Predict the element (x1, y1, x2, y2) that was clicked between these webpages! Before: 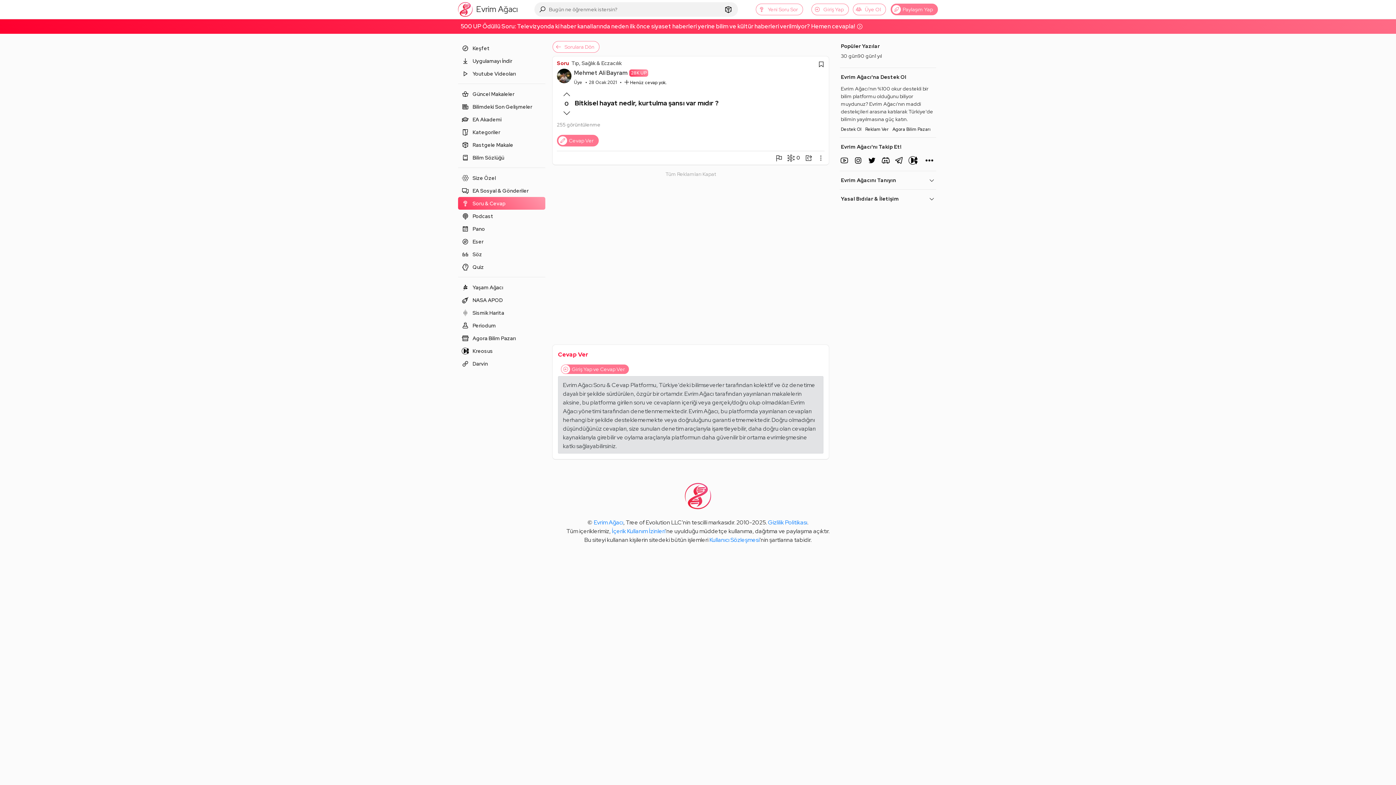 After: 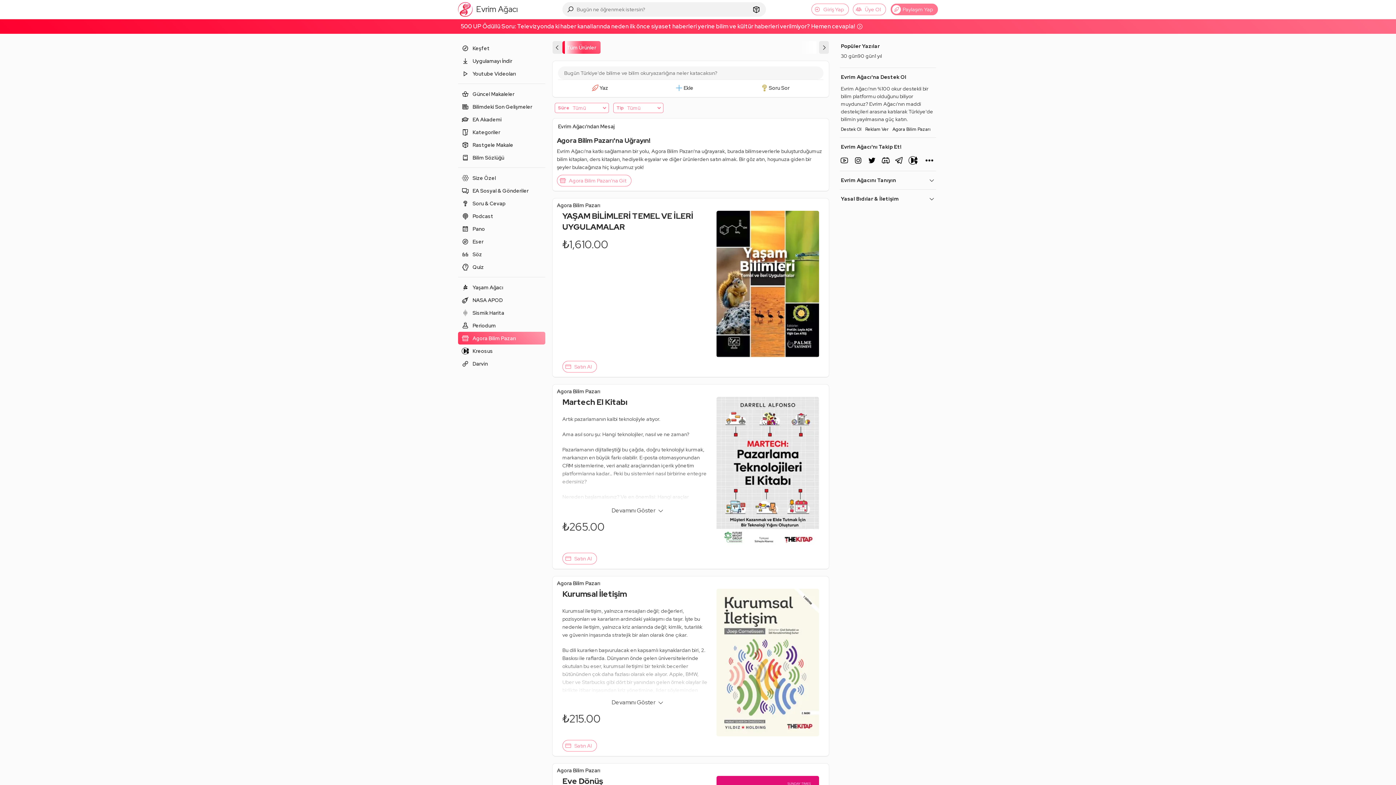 Action: bbox: (458, 332, 545, 344) label: Agora Bilim Pazarı